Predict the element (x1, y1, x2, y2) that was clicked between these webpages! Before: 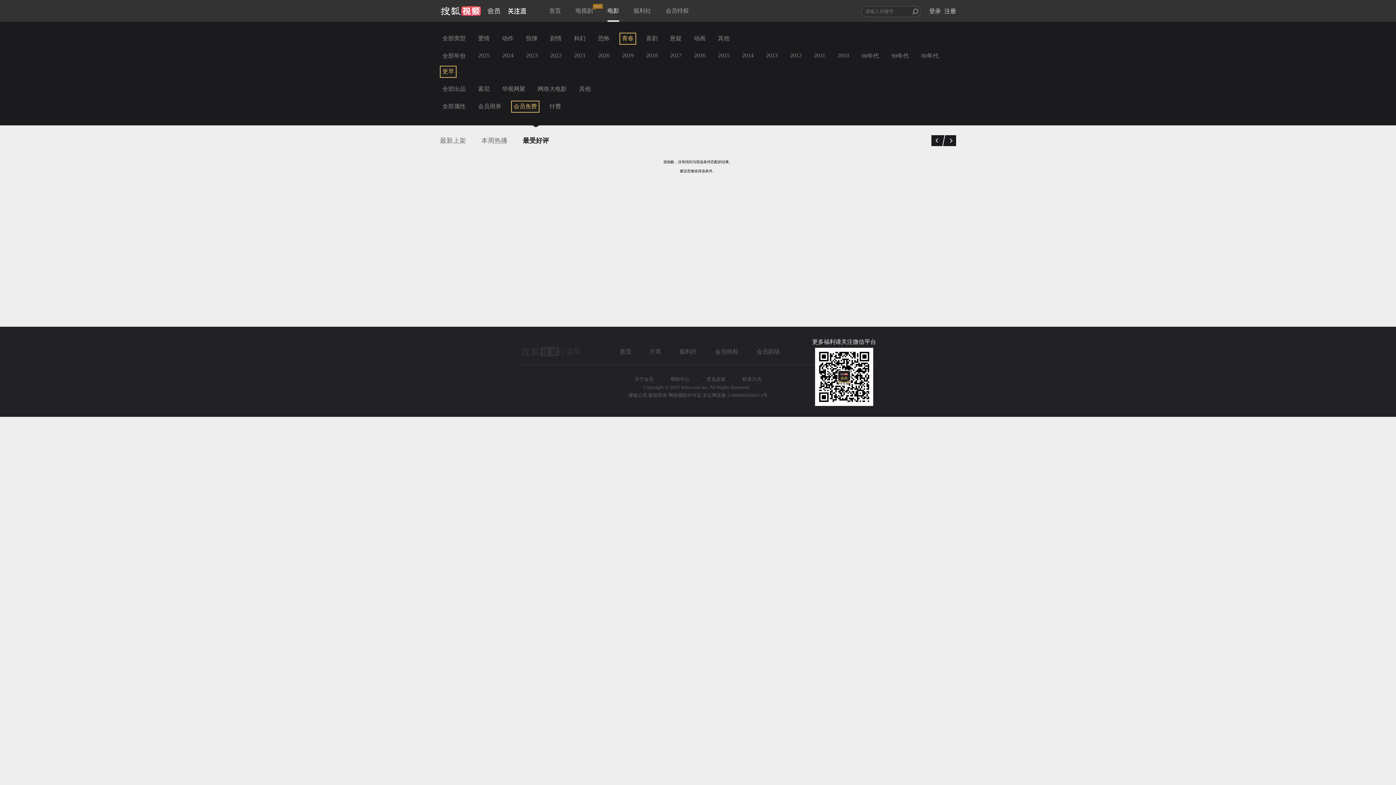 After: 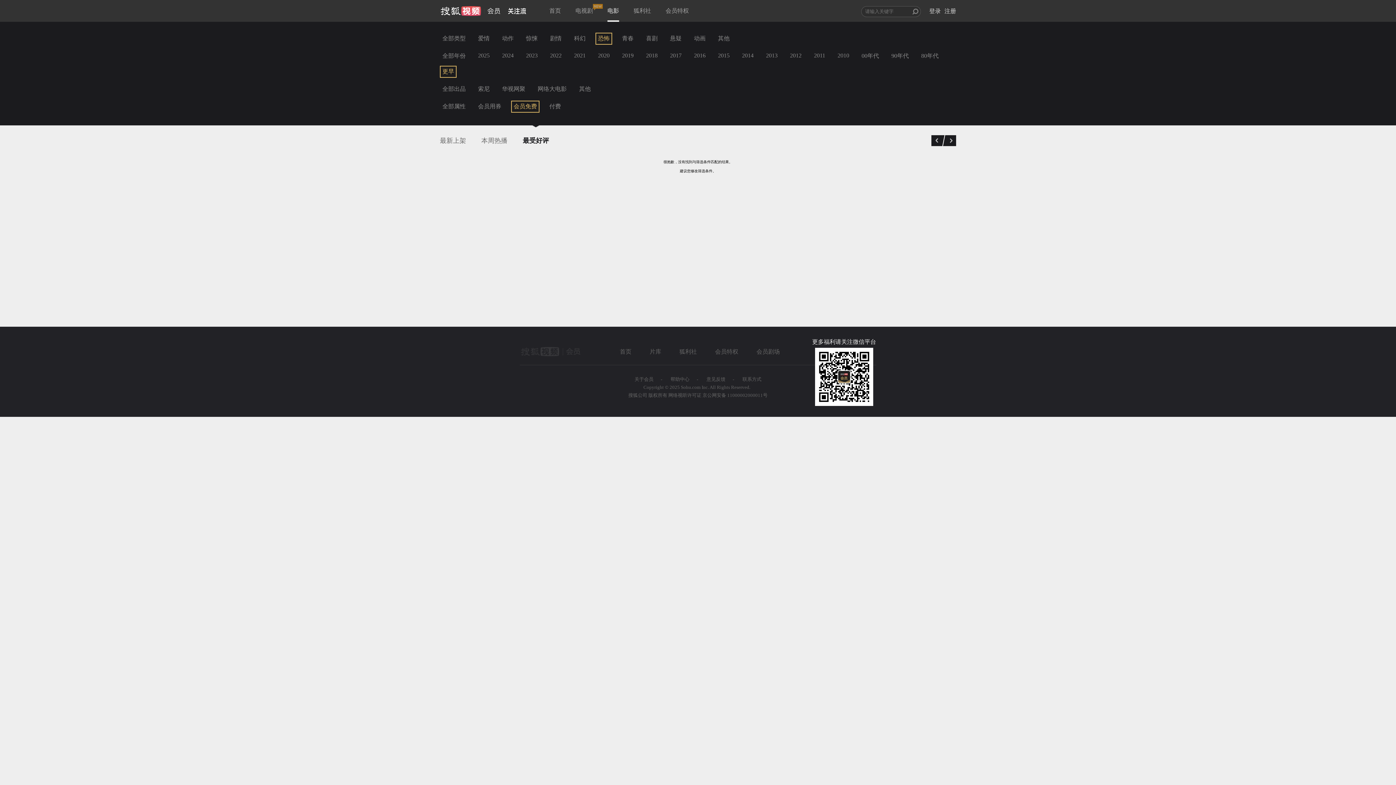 Action: bbox: (595, 32, 612, 44) label: 恐怖